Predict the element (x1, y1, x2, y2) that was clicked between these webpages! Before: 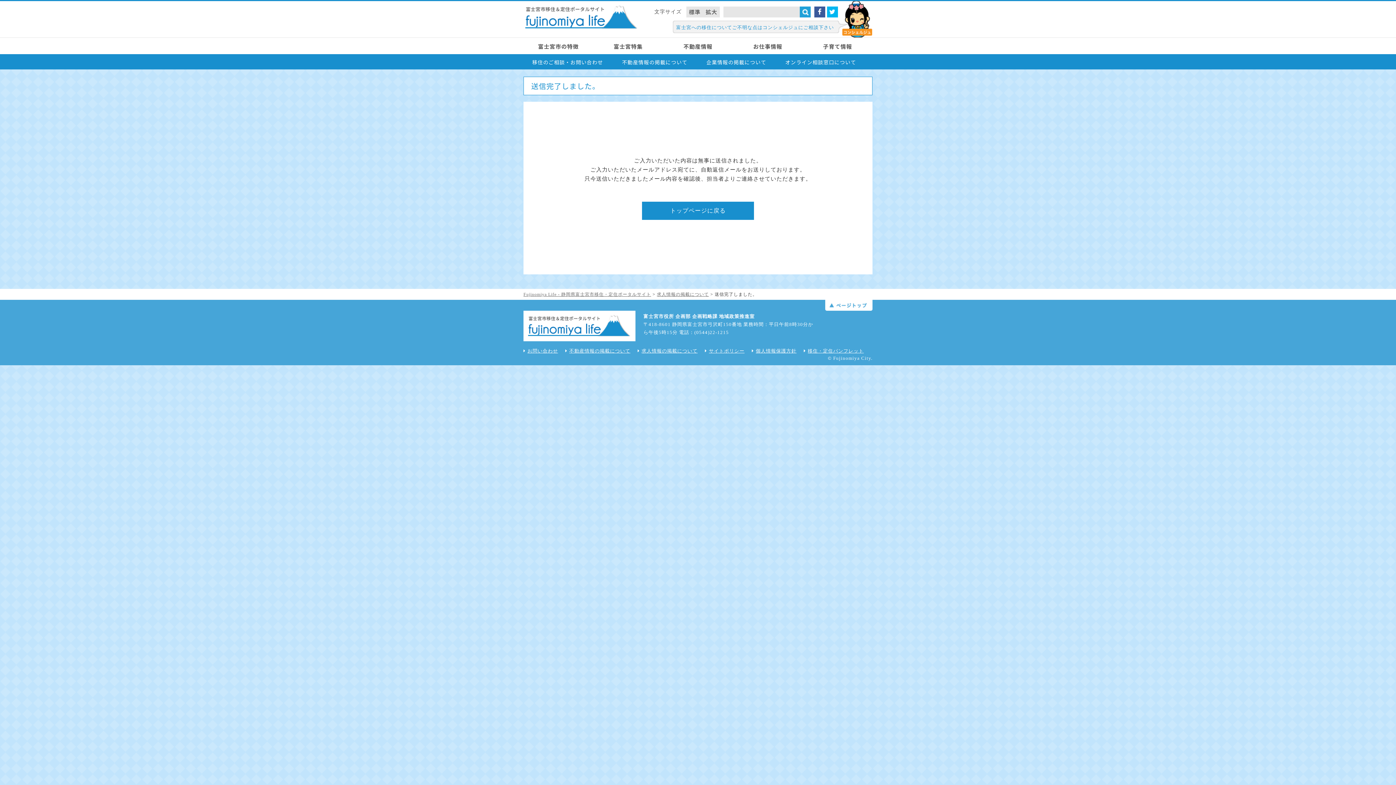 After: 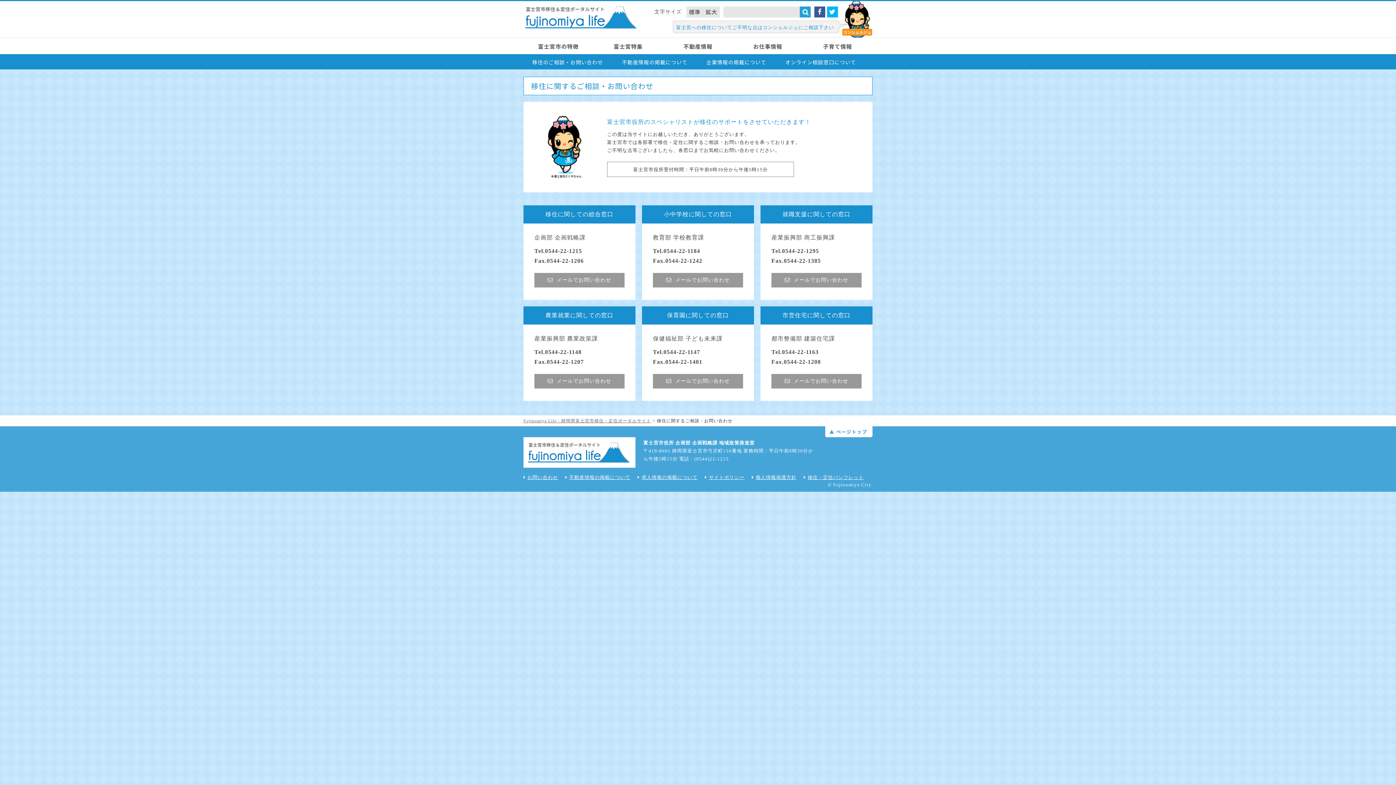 Action: label: 移住のご相談・お問い合わせ bbox: (523, 57, 612, 66)